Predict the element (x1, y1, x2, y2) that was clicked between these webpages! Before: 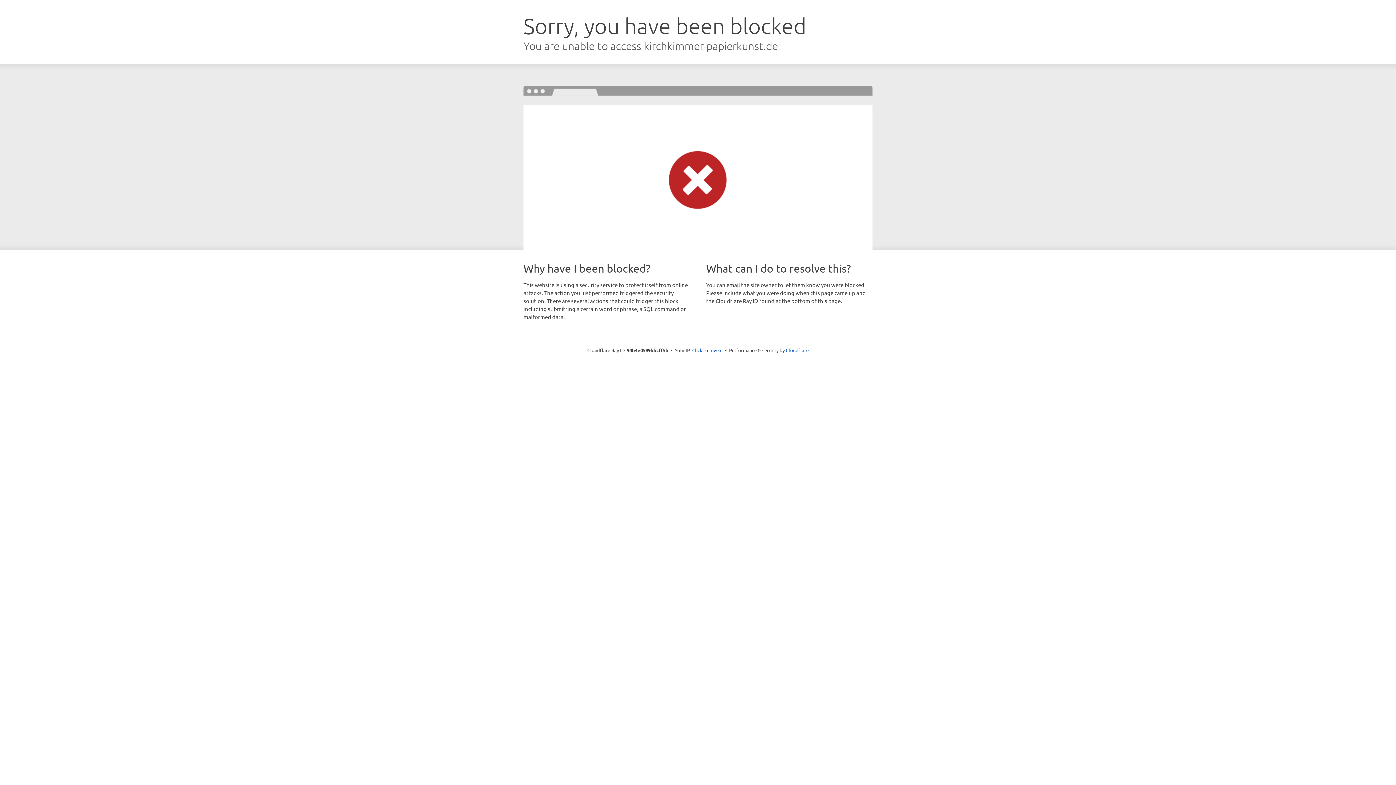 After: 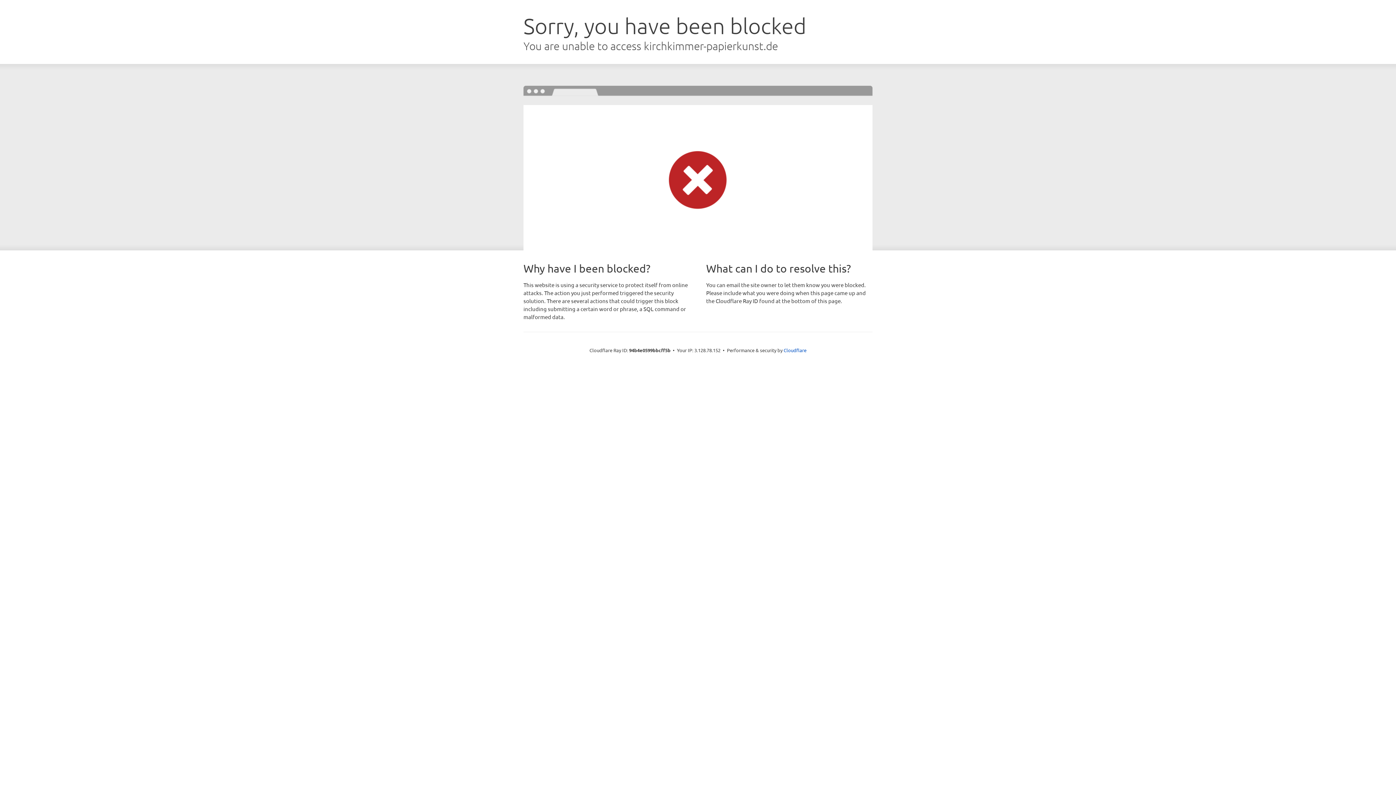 Action: bbox: (692, 346, 722, 353) label: Click to reveal